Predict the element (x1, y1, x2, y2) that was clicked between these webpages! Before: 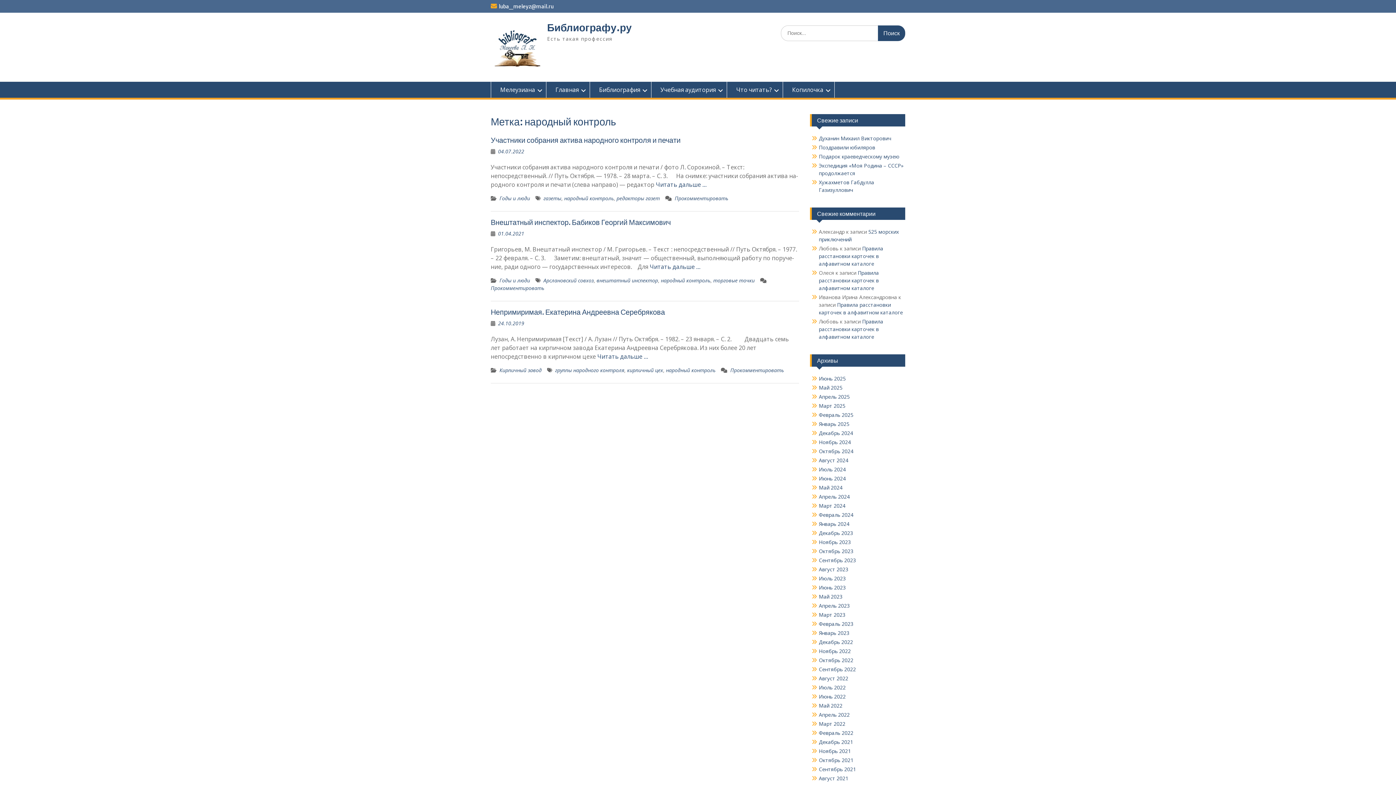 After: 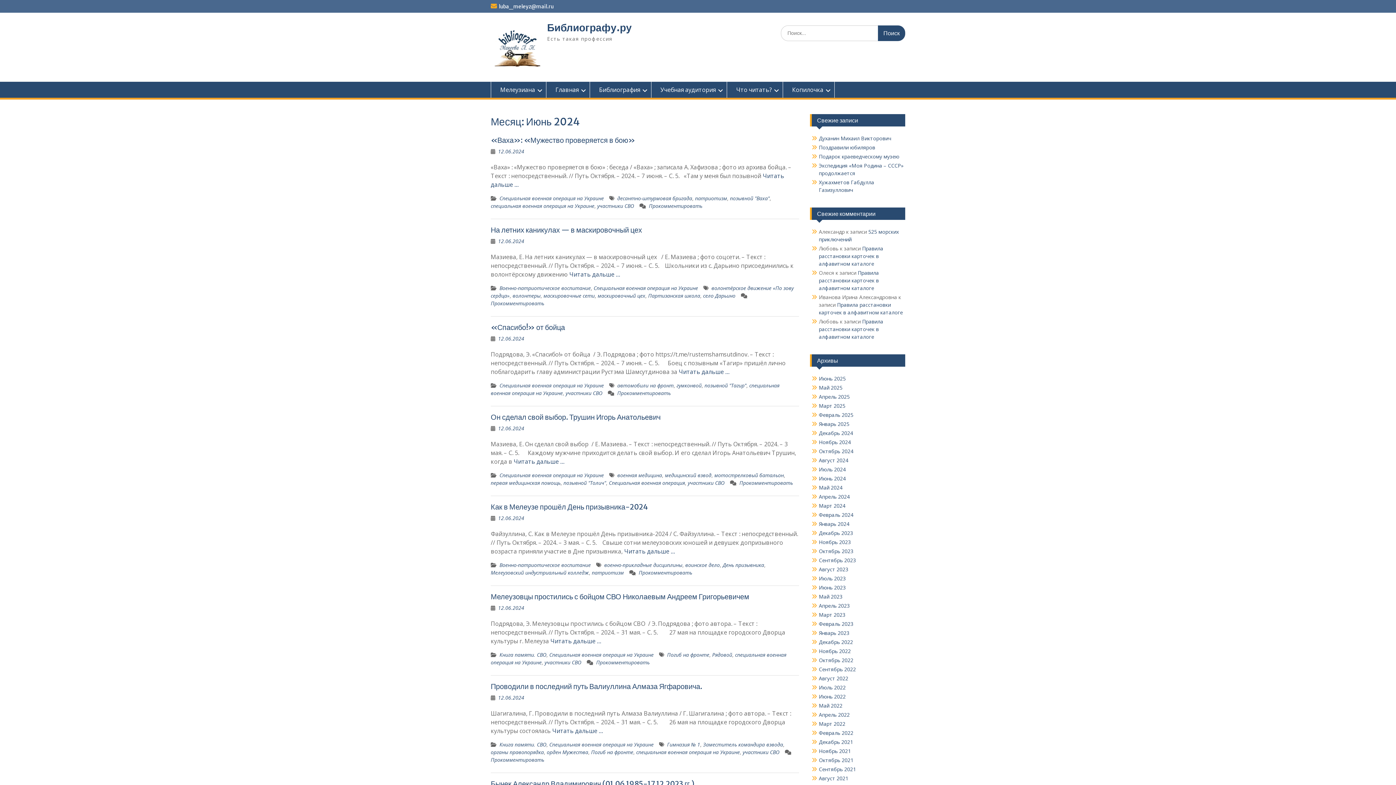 Action: bbox: (819, 475, 846, 482) label: Июнь 2024